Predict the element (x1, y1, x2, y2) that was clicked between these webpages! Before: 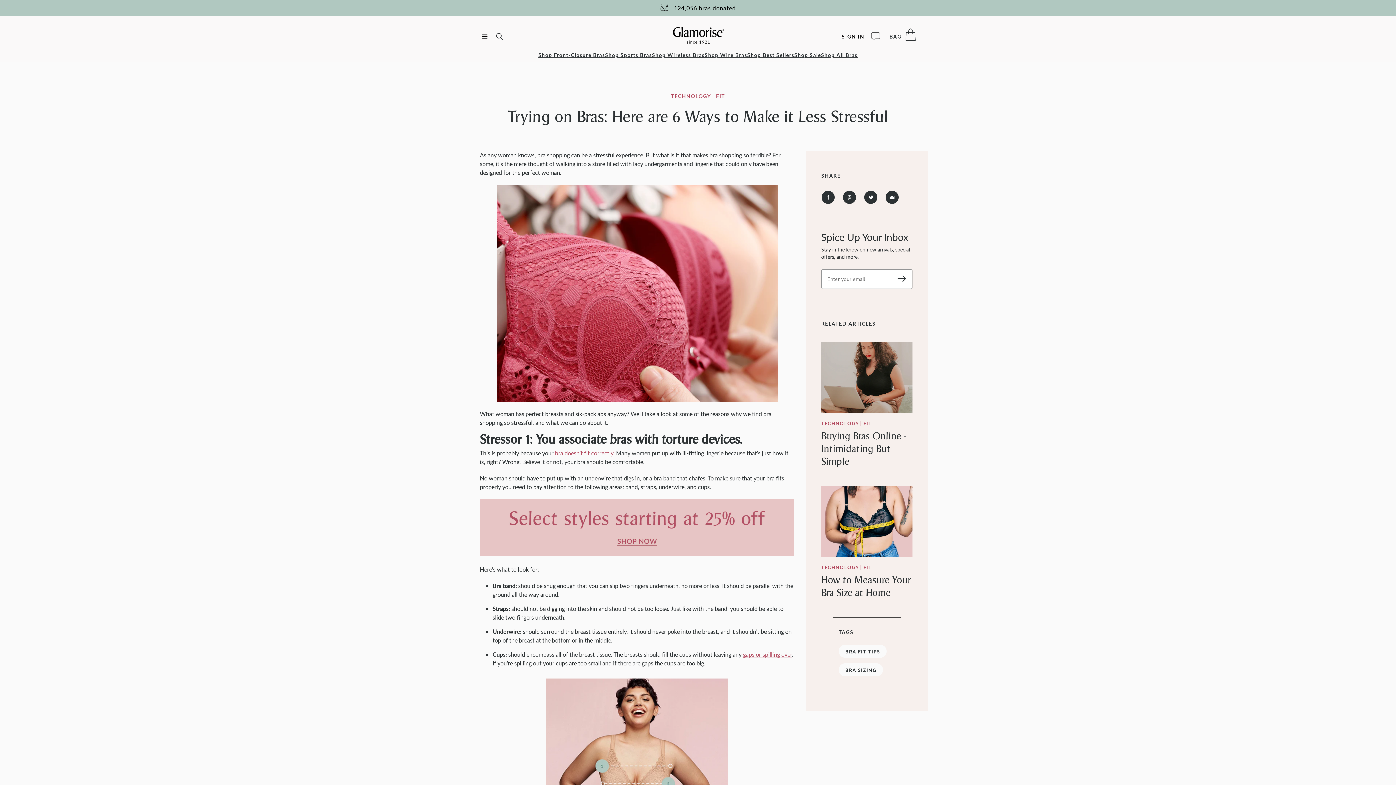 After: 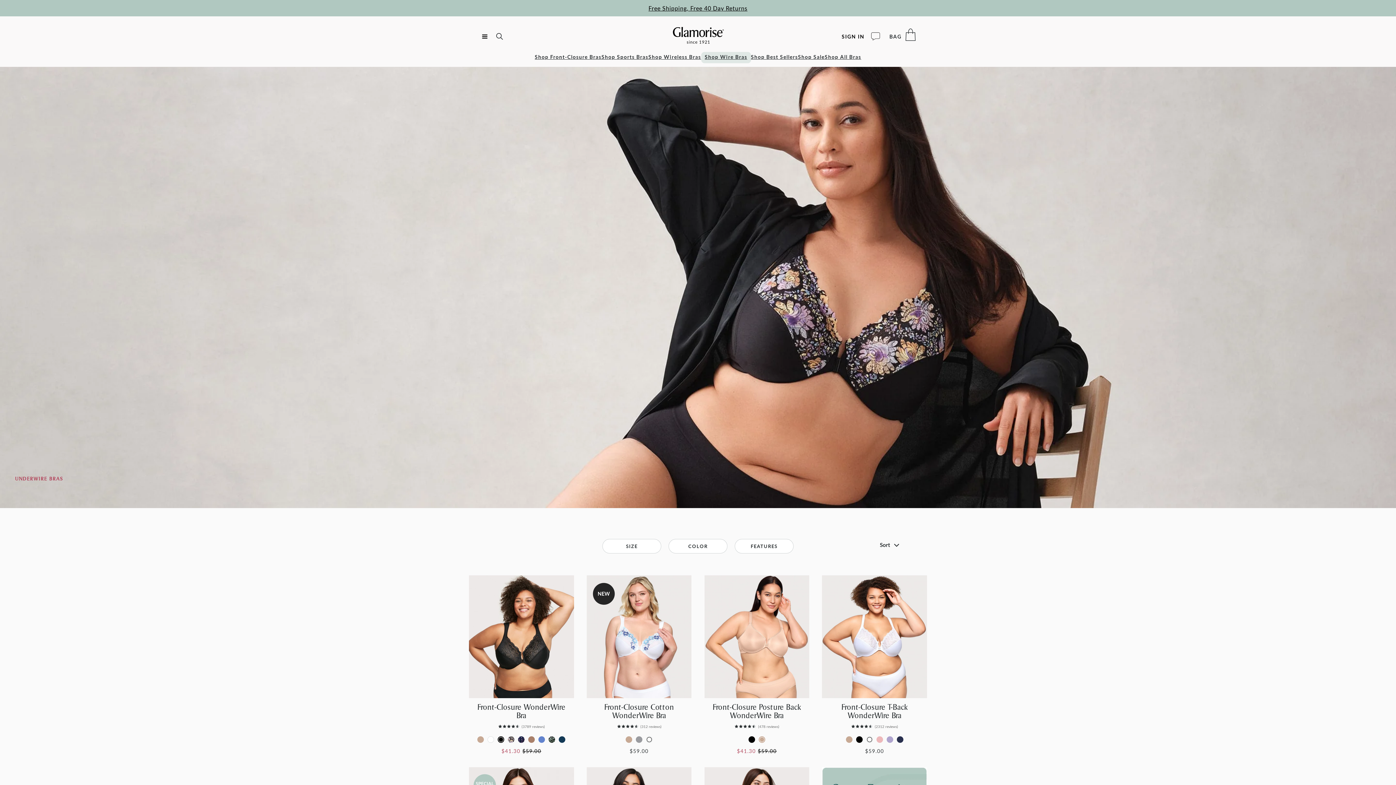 Action: bbox: (704, 52, 747, 58) label: Shop Wire Bras